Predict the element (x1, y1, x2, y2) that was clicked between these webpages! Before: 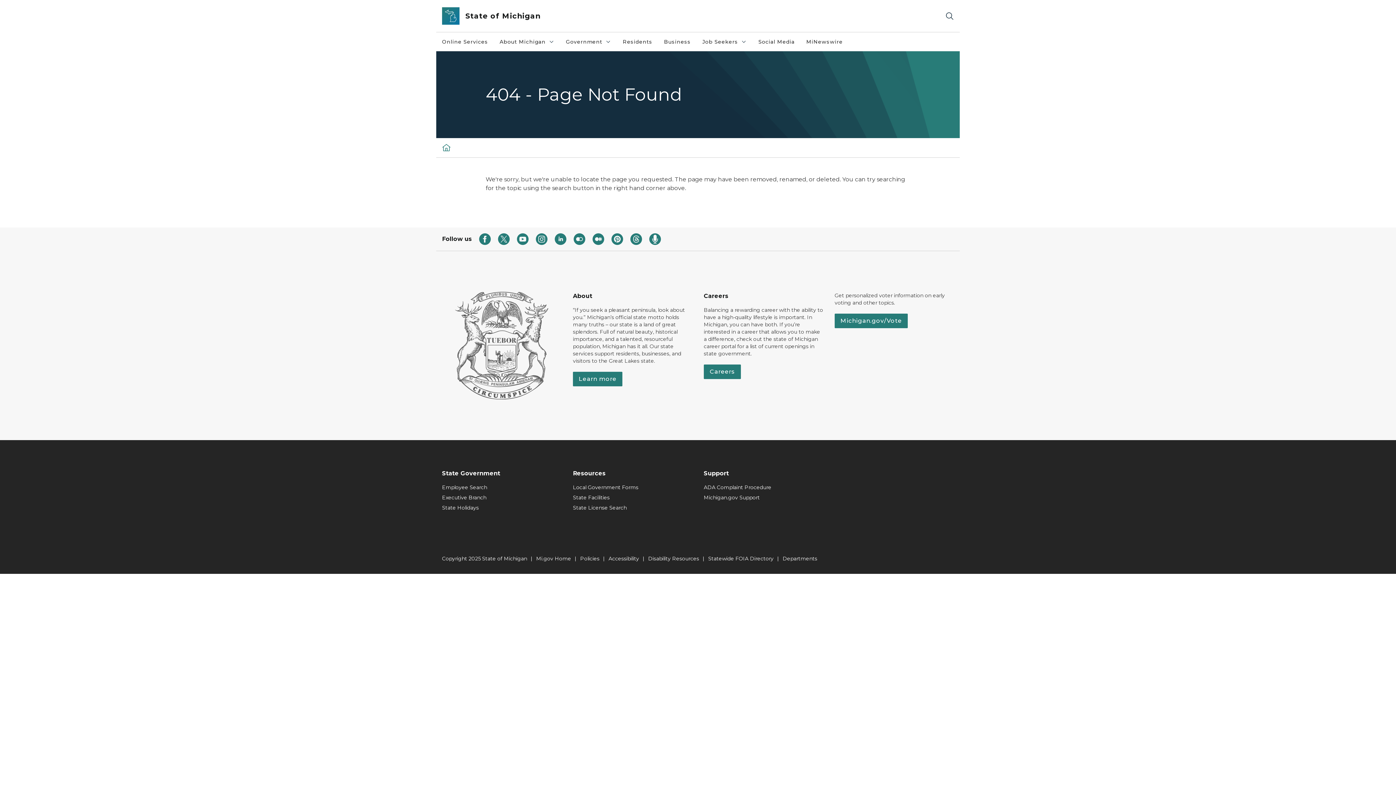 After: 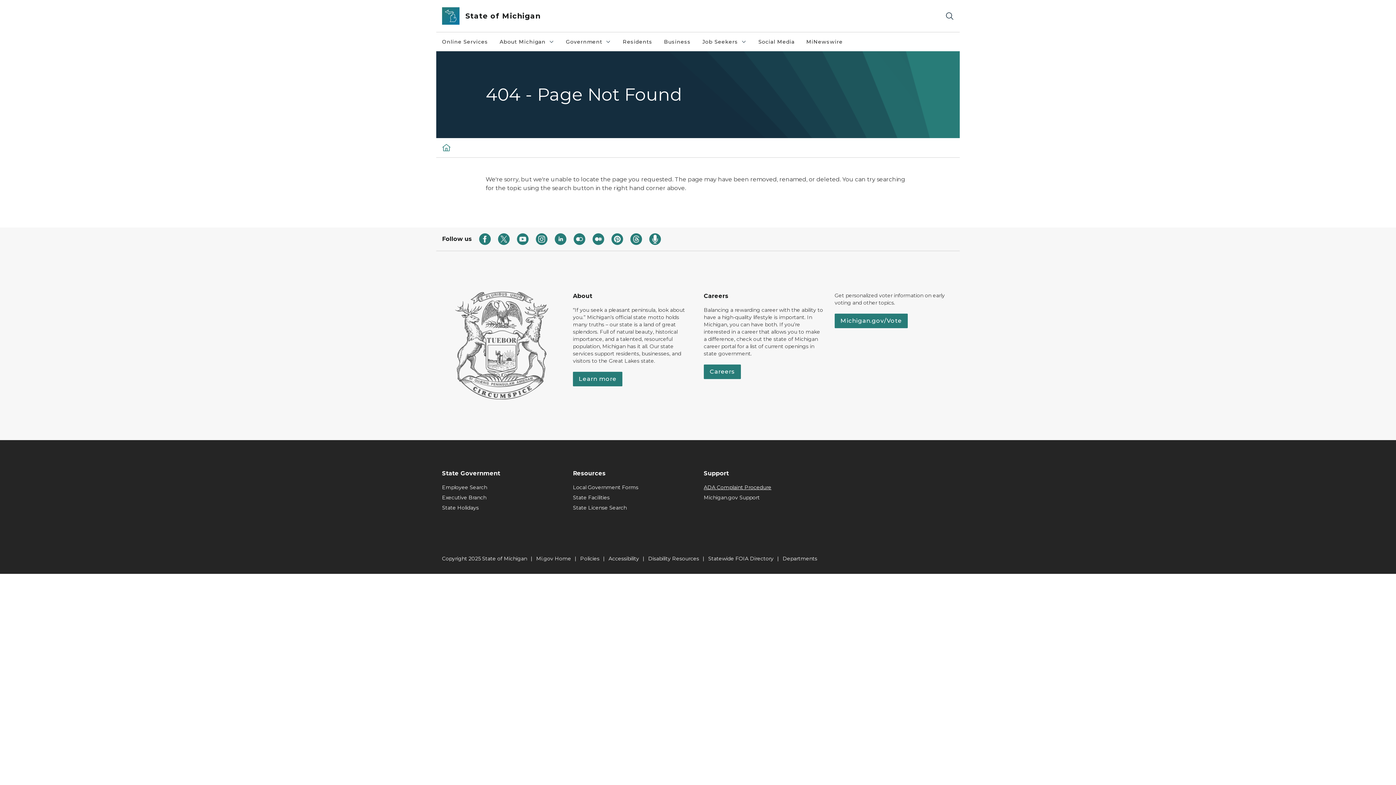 Action: bbox: (704, 483, 823, 491) label: ADA Complaint Procedure